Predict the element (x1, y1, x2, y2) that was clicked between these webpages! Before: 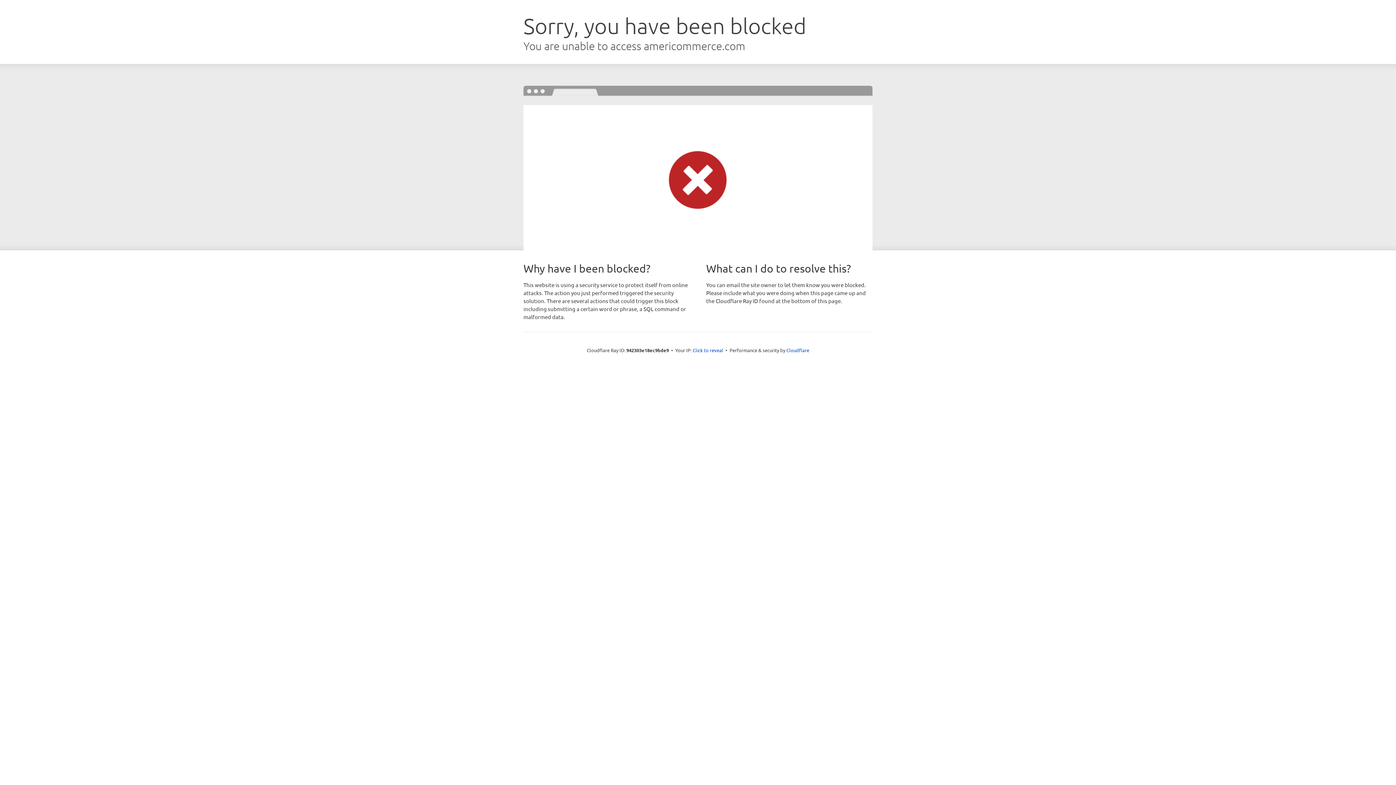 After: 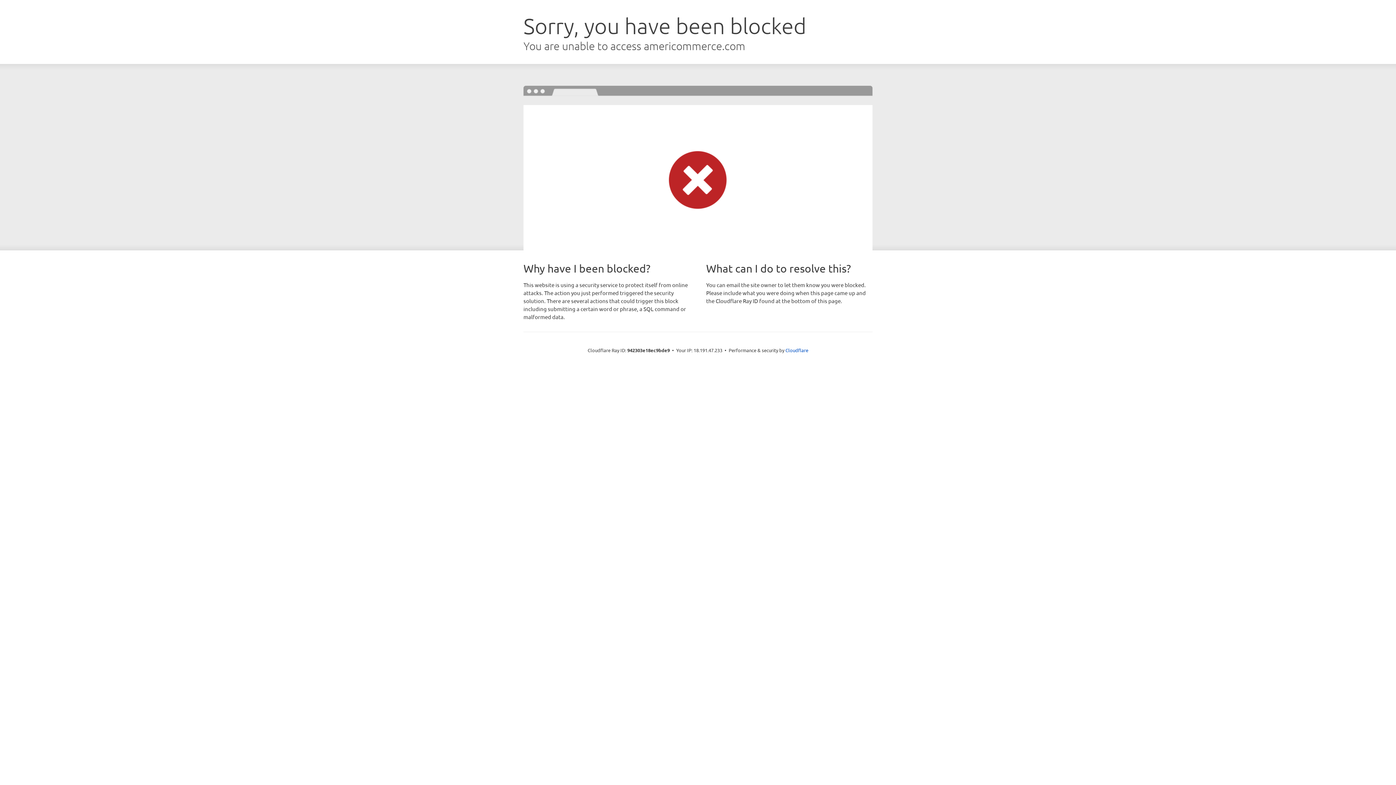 Action: bbox: (692, 346, 723, 353) label: Click to reveal